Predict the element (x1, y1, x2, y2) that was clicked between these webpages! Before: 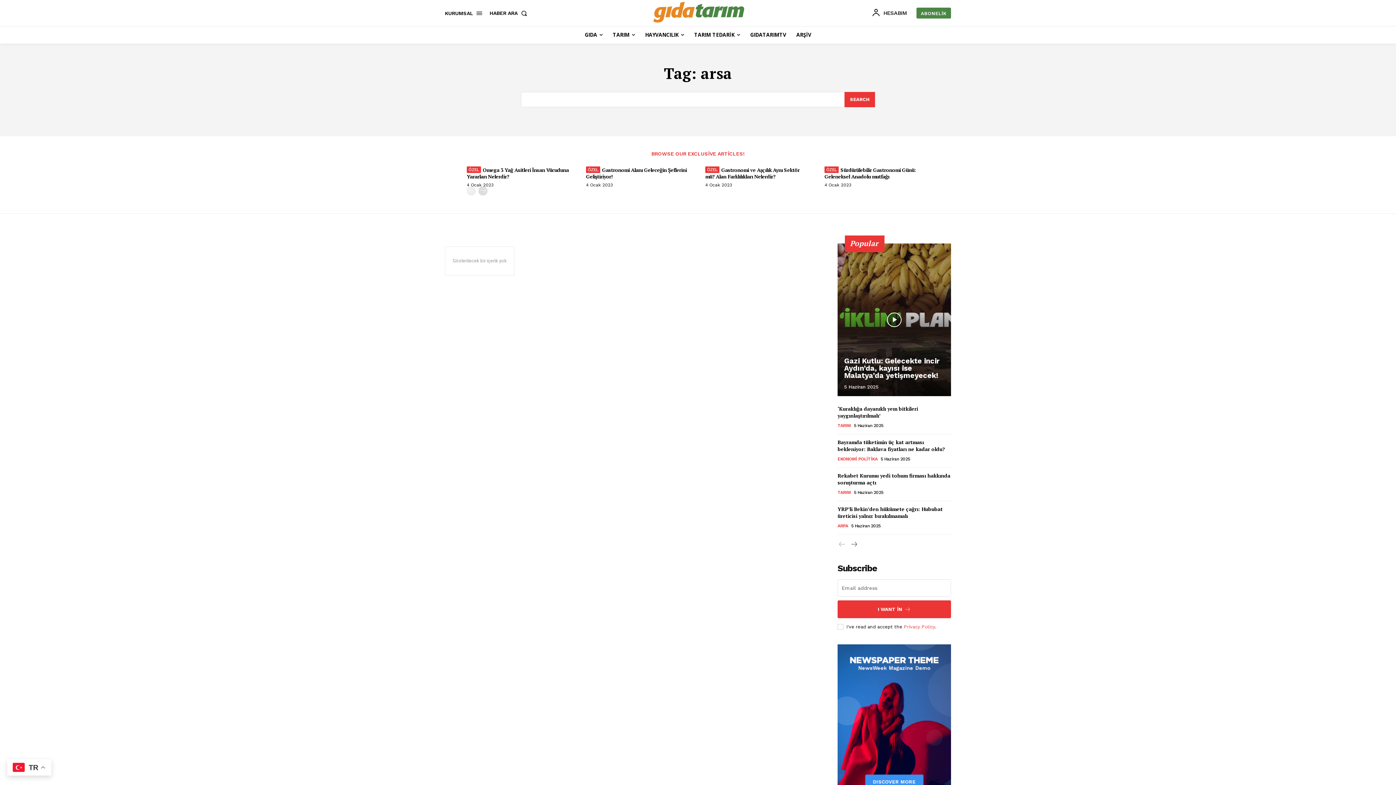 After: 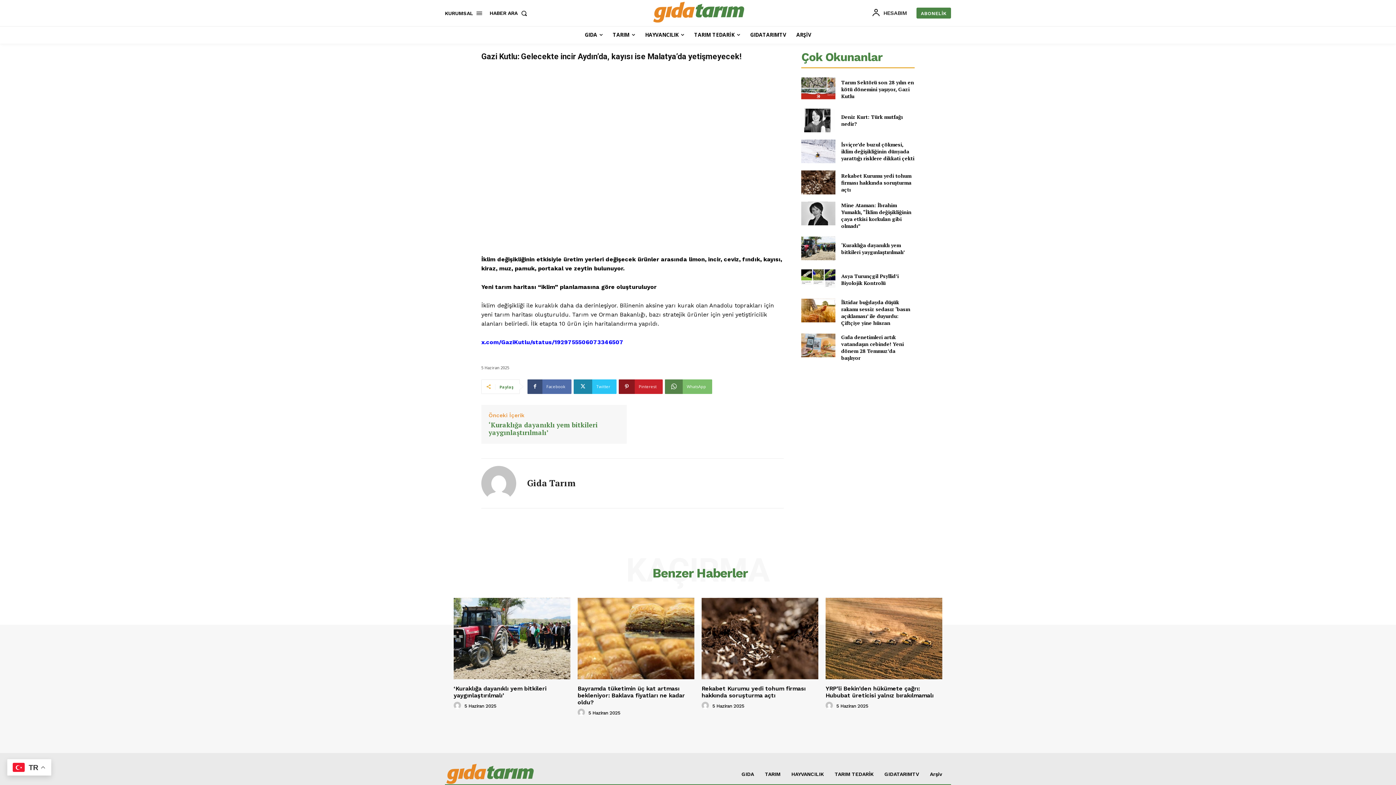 Action: bbox: (844, 356, 939, 379) label: Gazi Kutlu: Gelecekte incir Aydın’da, kayısı ise Malatya’da yetişmeyecek!